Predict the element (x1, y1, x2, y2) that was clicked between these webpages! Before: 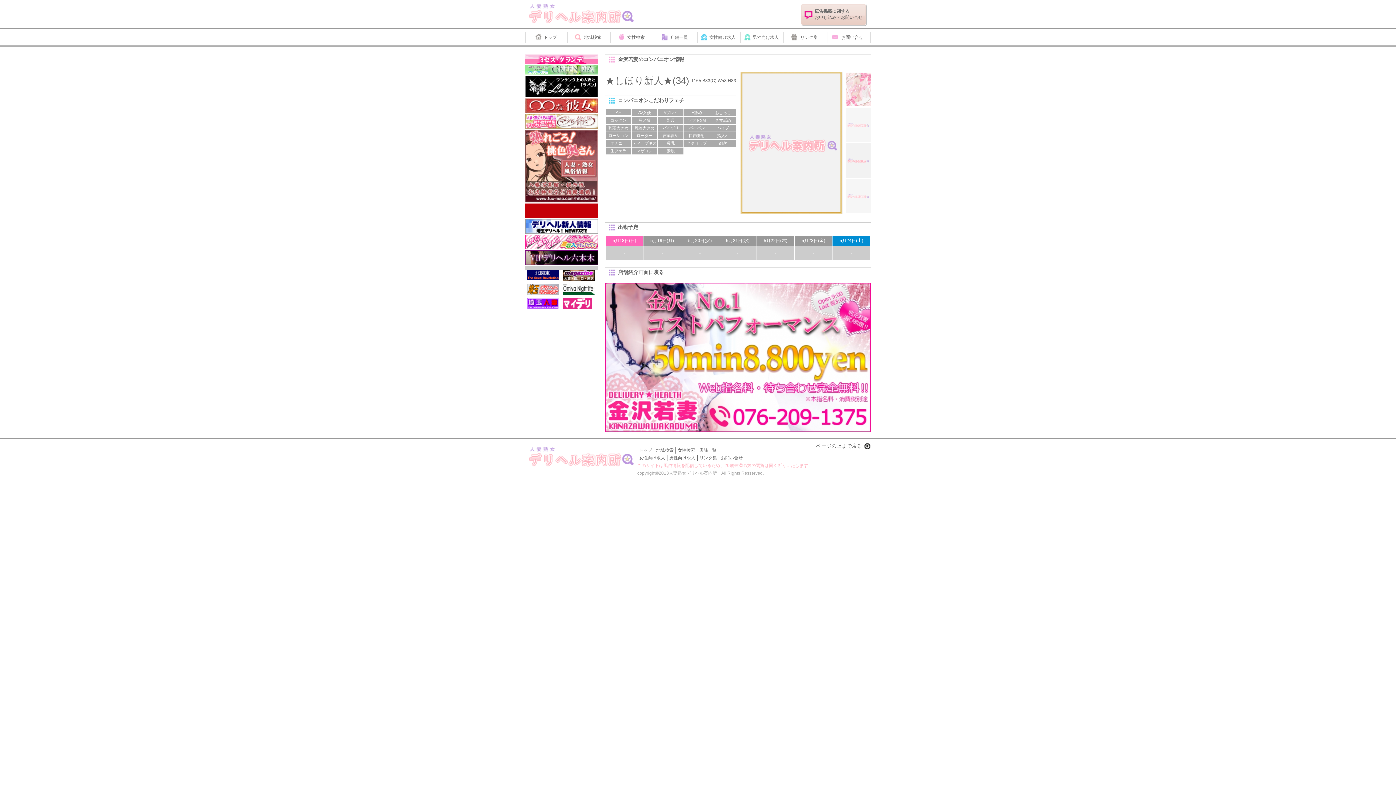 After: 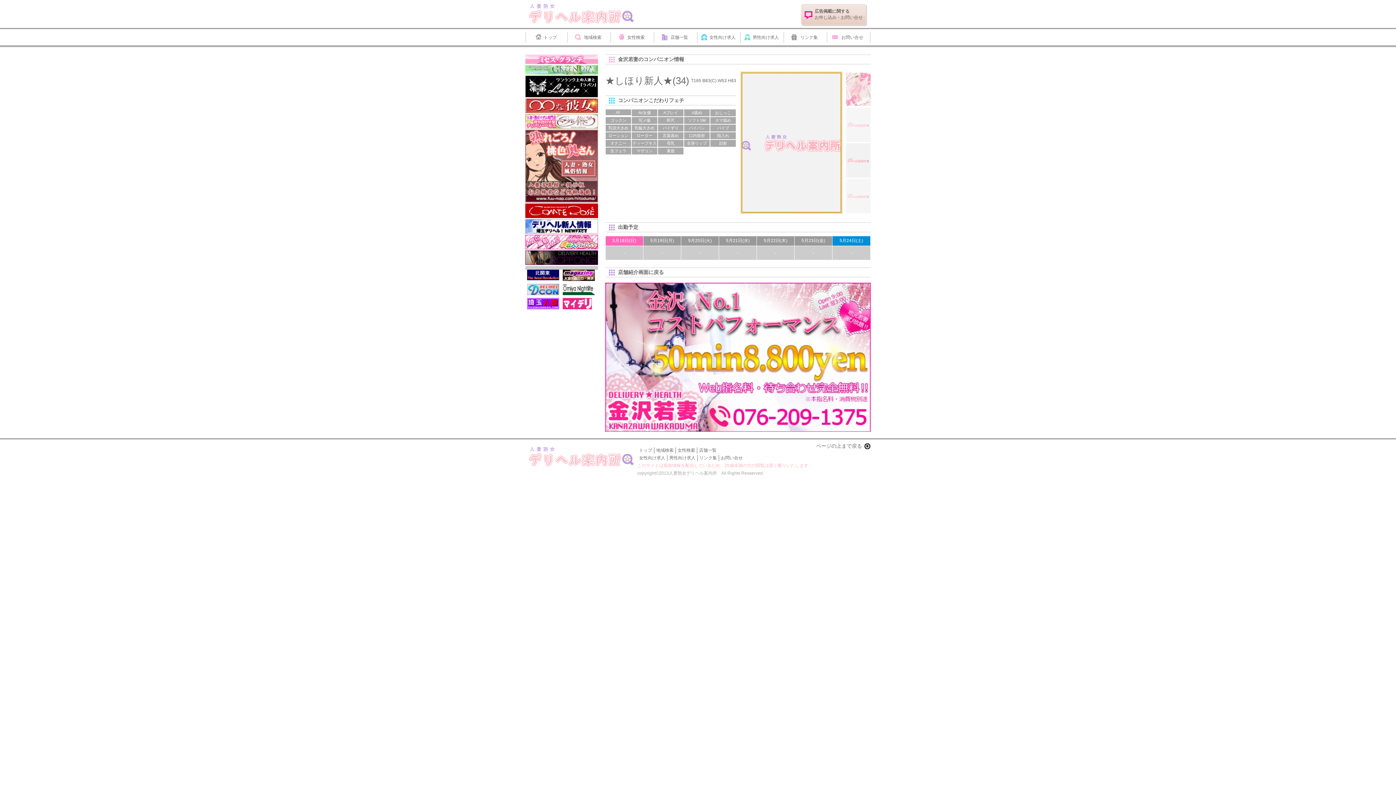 Action: bbox: (525, 54, 598, 65)